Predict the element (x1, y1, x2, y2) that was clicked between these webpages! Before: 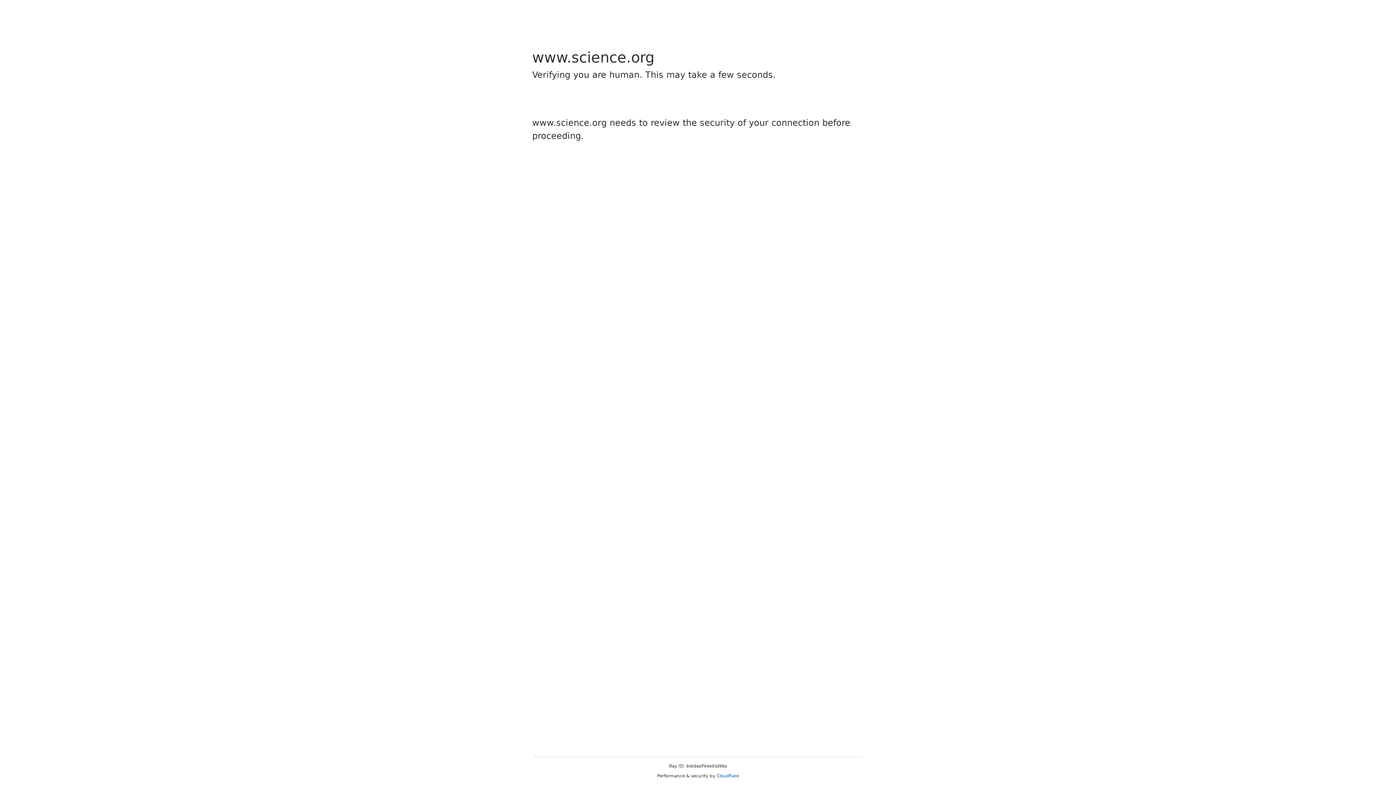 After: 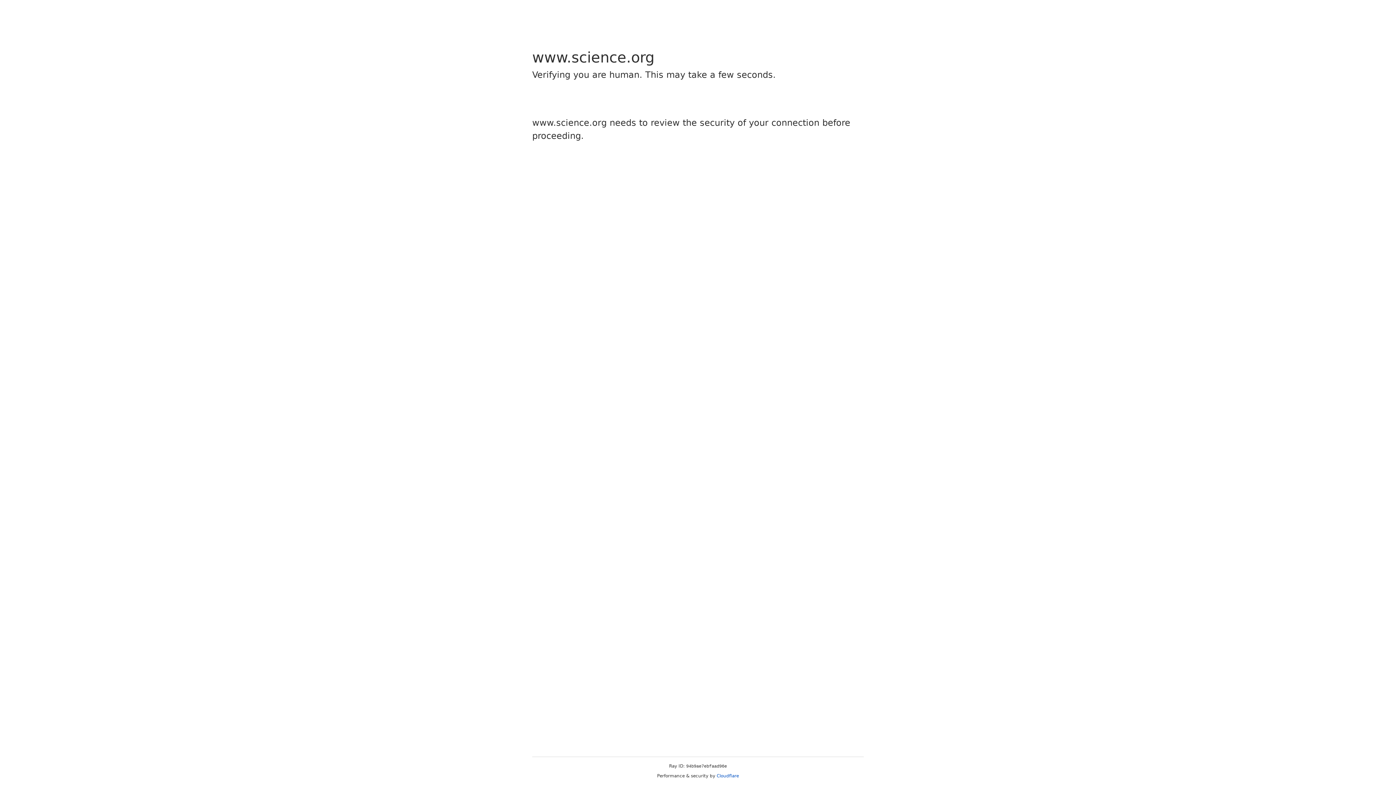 Action: label: Cloudflare bbox: (716, 773, 739, 778)